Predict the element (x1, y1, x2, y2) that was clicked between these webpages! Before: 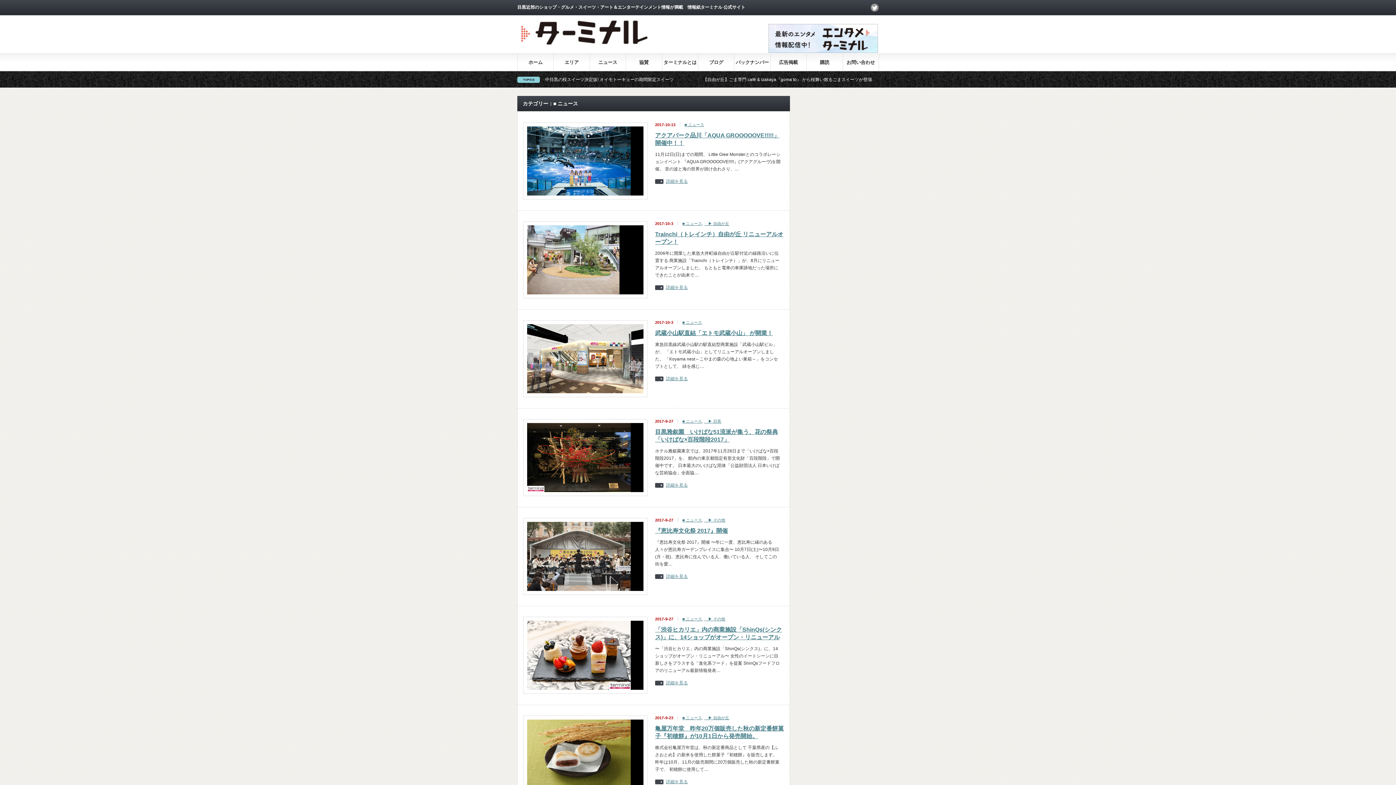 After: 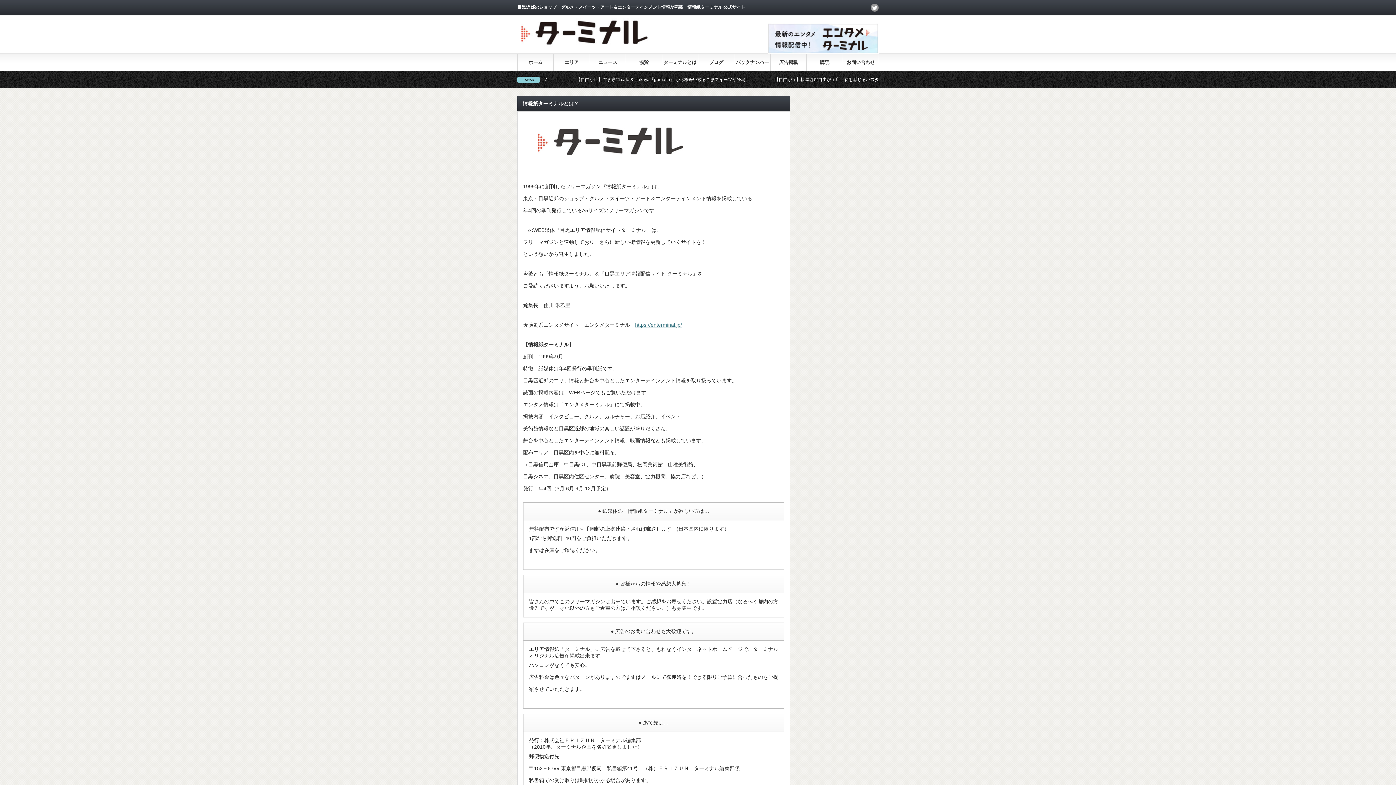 Action: bbox: (662, 53, 698, 70) label: ターミナルとは